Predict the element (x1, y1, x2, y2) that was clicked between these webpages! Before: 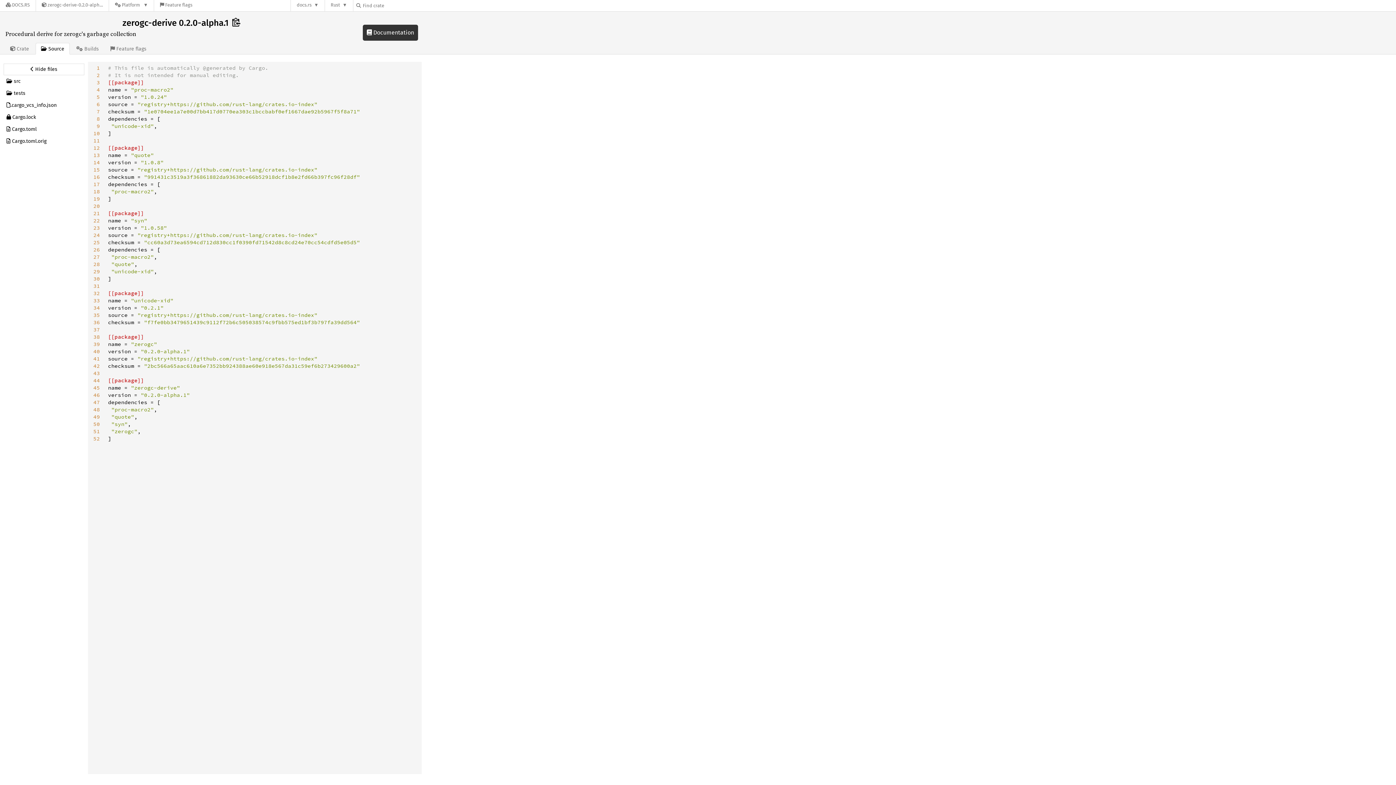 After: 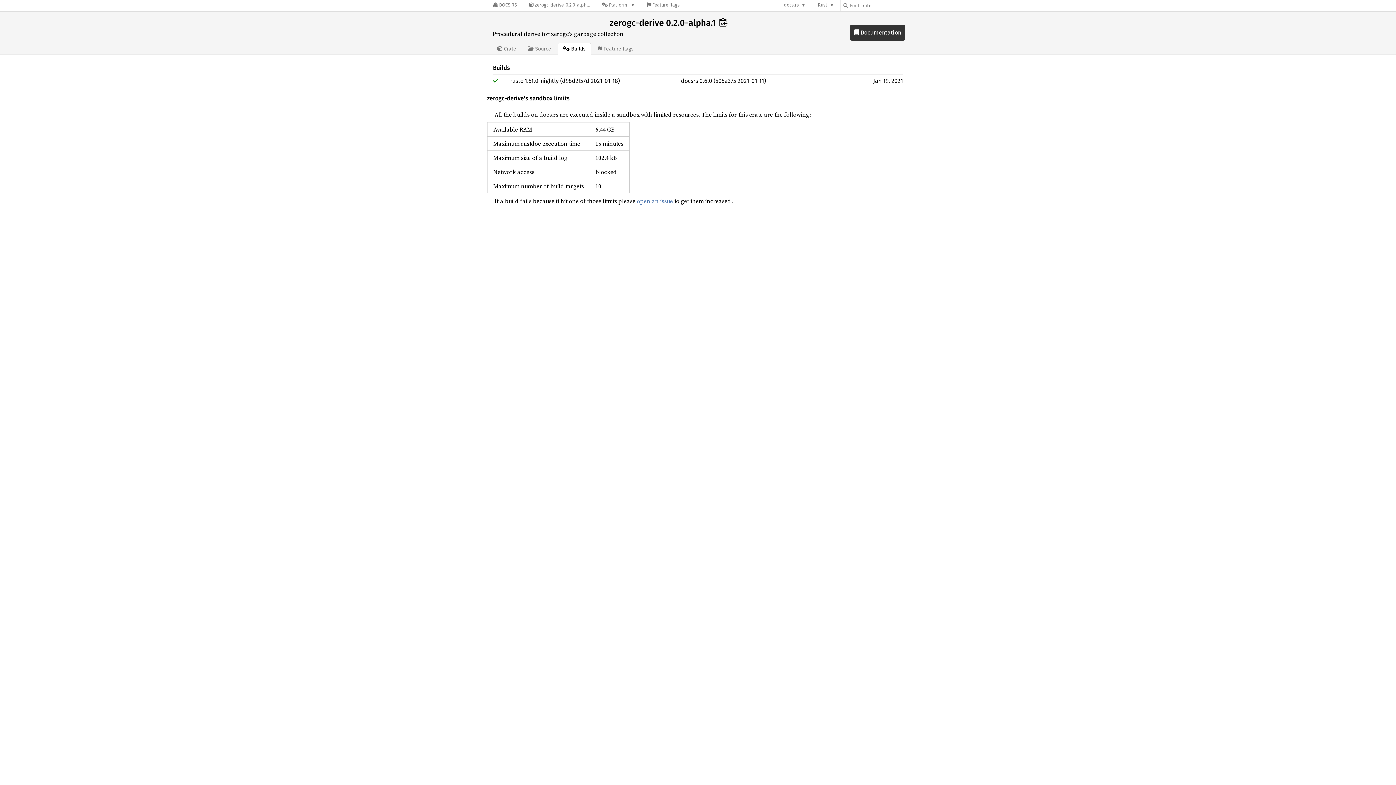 Action: bbox: (71, 43, 104, 53) label:  Builds